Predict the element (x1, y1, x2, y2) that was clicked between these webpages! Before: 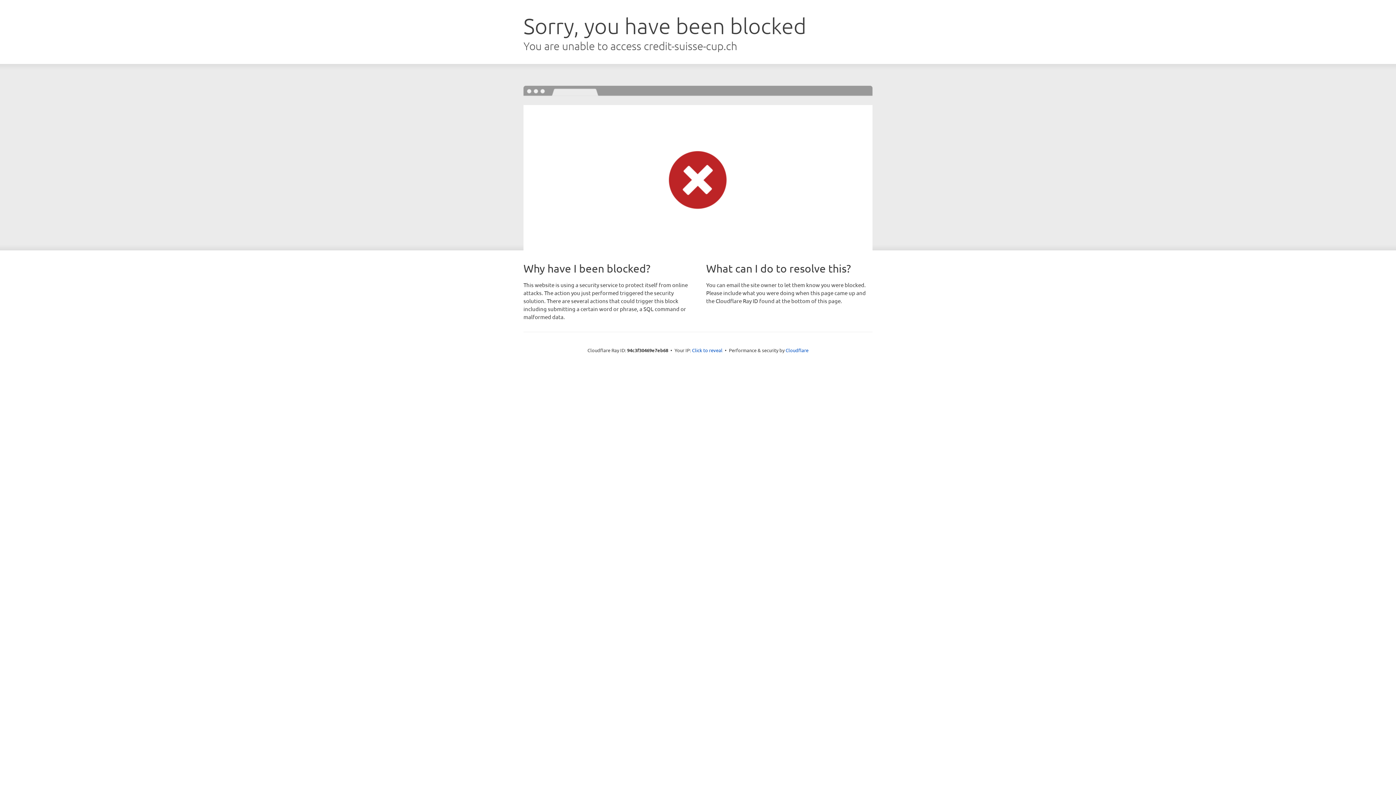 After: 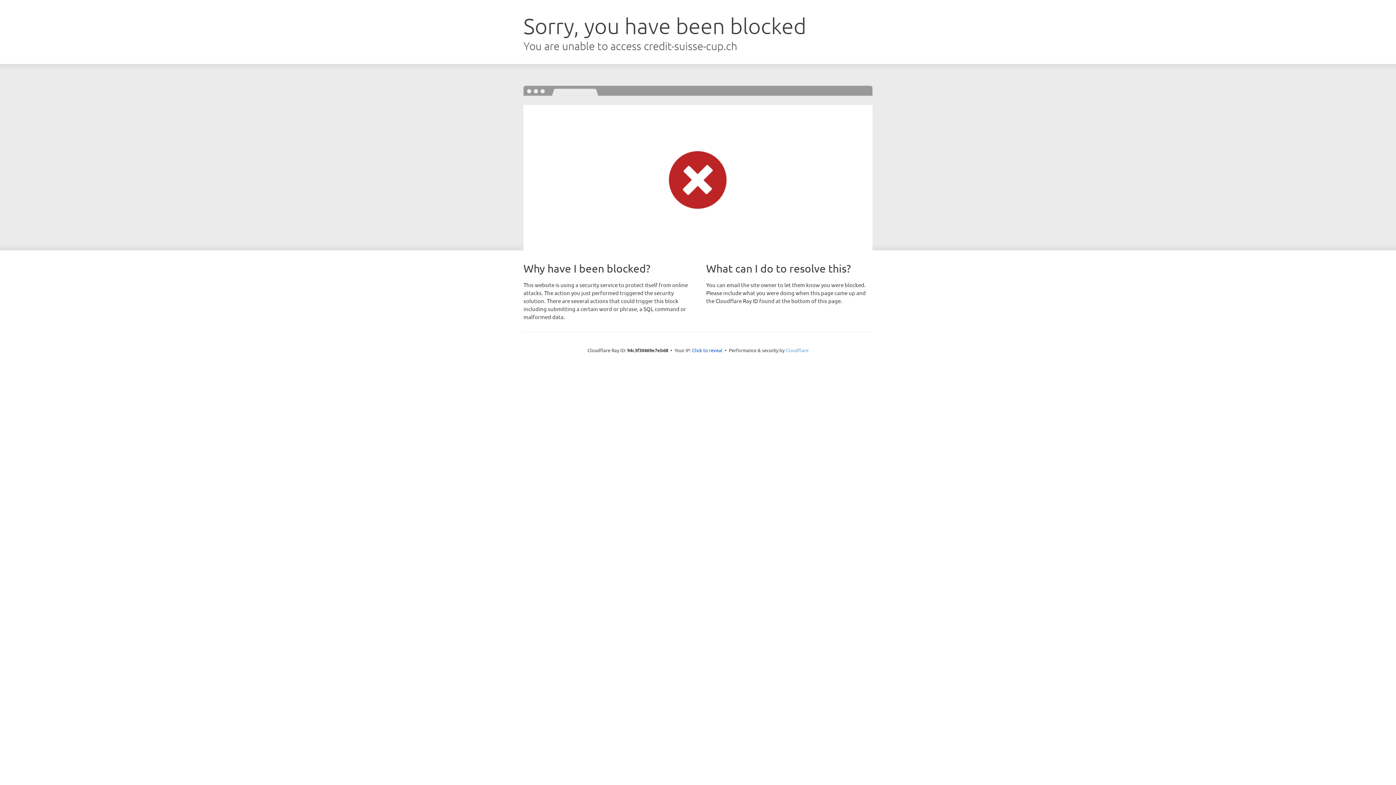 Action: label: Cloudflare bbox: (785, 347, 808, 353)